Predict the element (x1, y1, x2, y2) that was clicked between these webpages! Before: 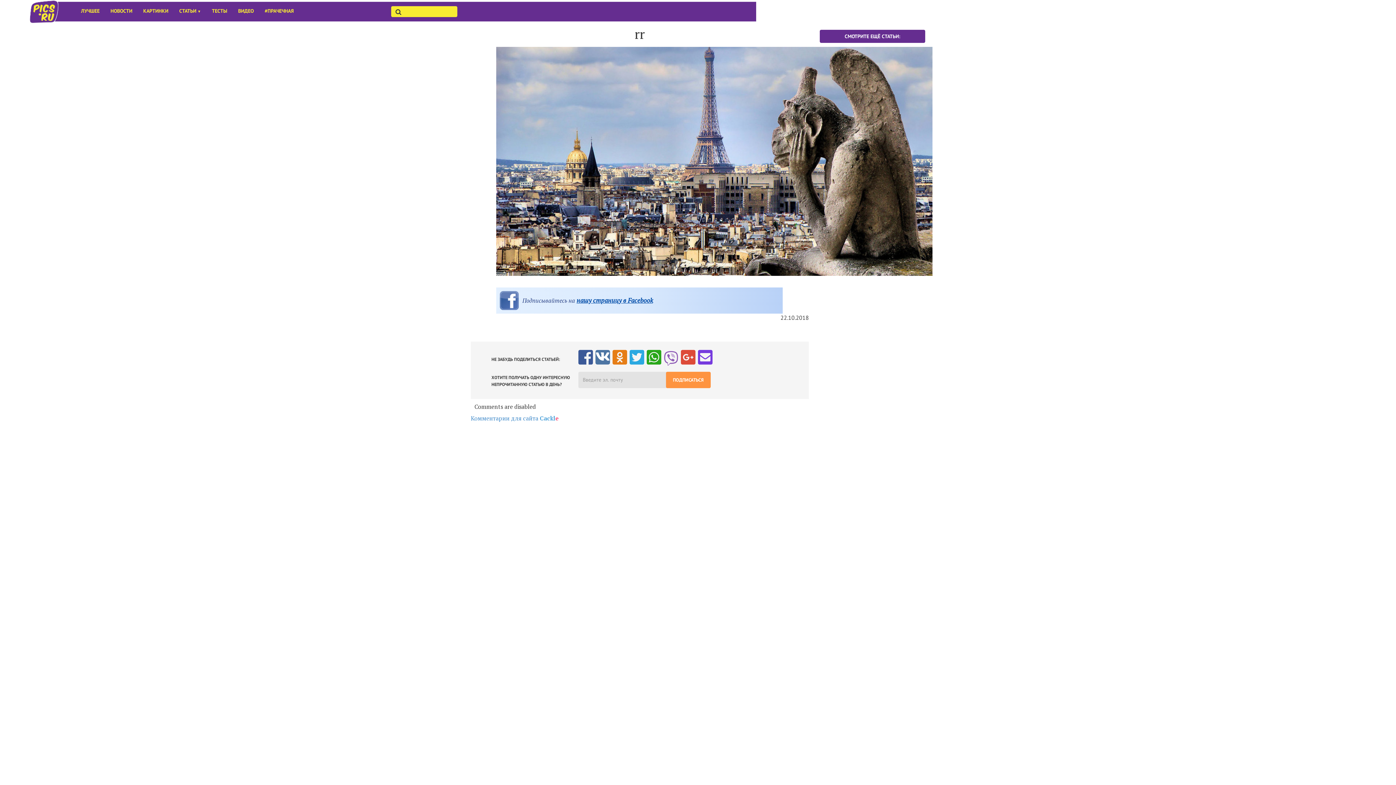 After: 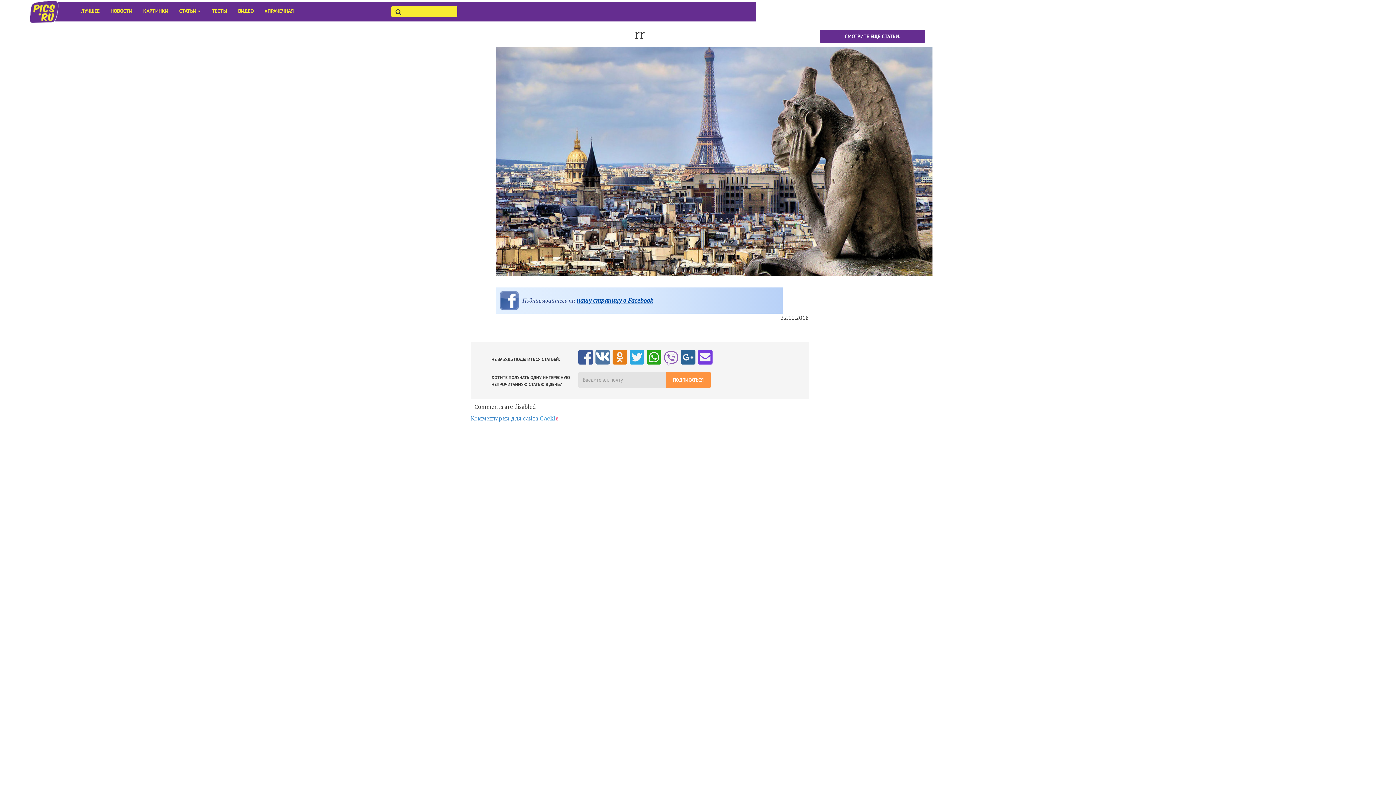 Action: bbox: (681, 349, 695, 363)